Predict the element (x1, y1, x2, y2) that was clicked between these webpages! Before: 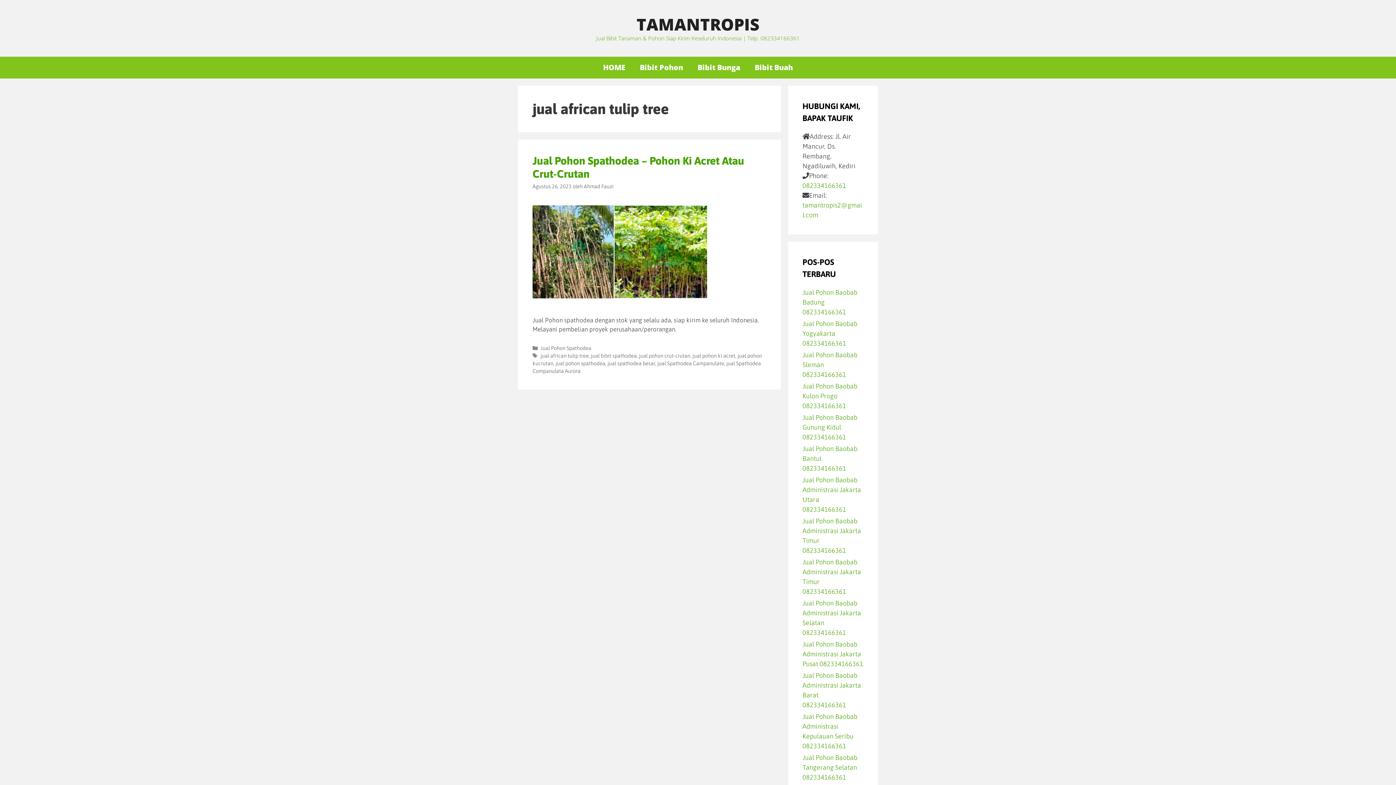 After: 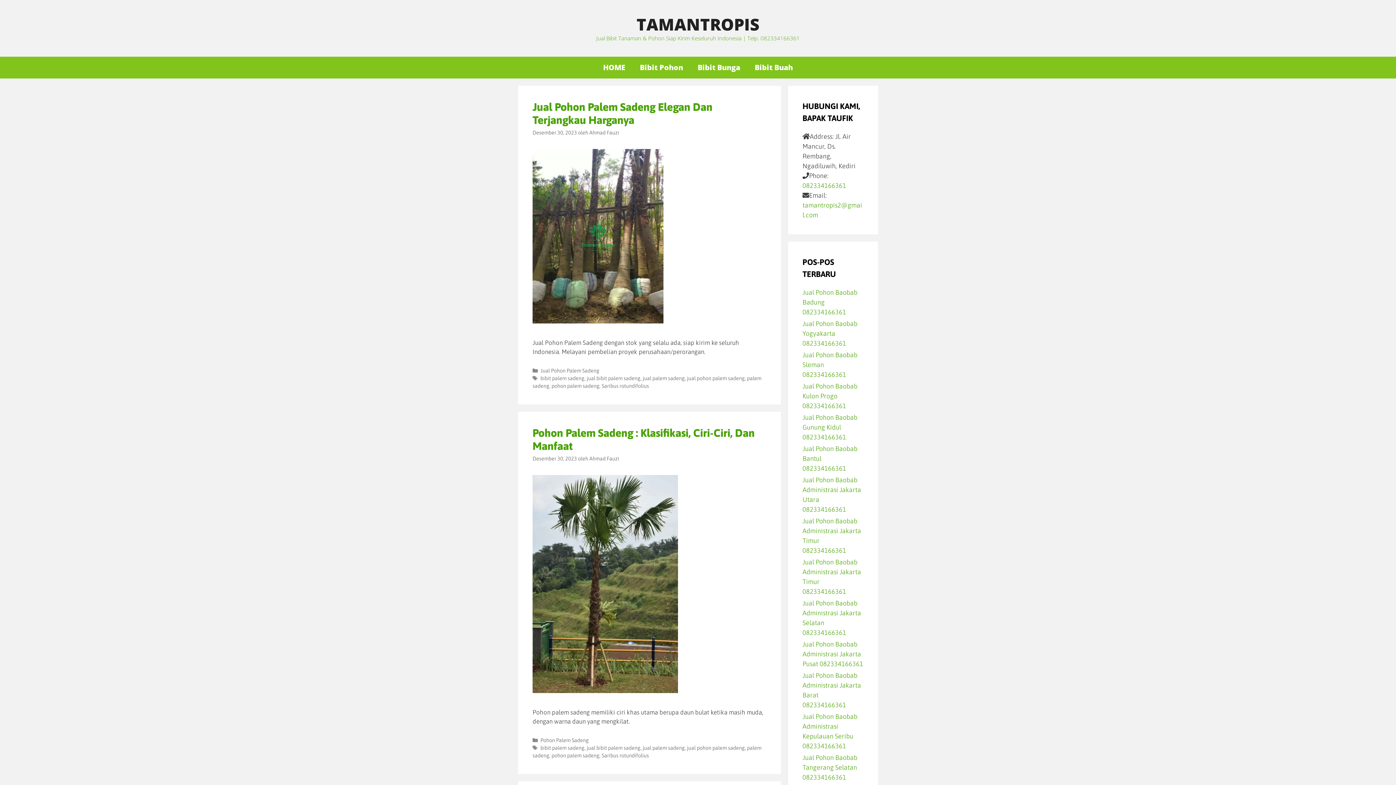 Action: bbox: (636, 13, 759, 35) label: TAMANTROPIS